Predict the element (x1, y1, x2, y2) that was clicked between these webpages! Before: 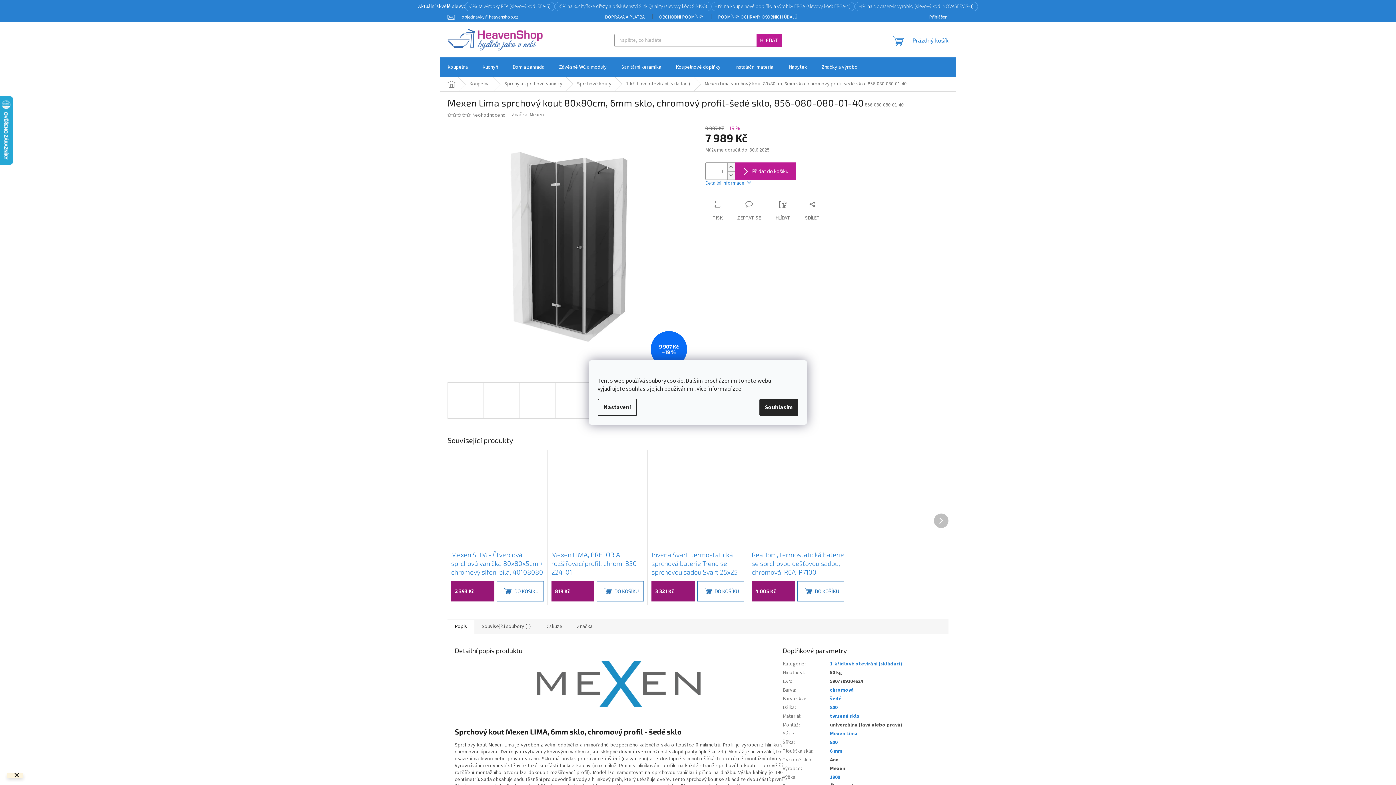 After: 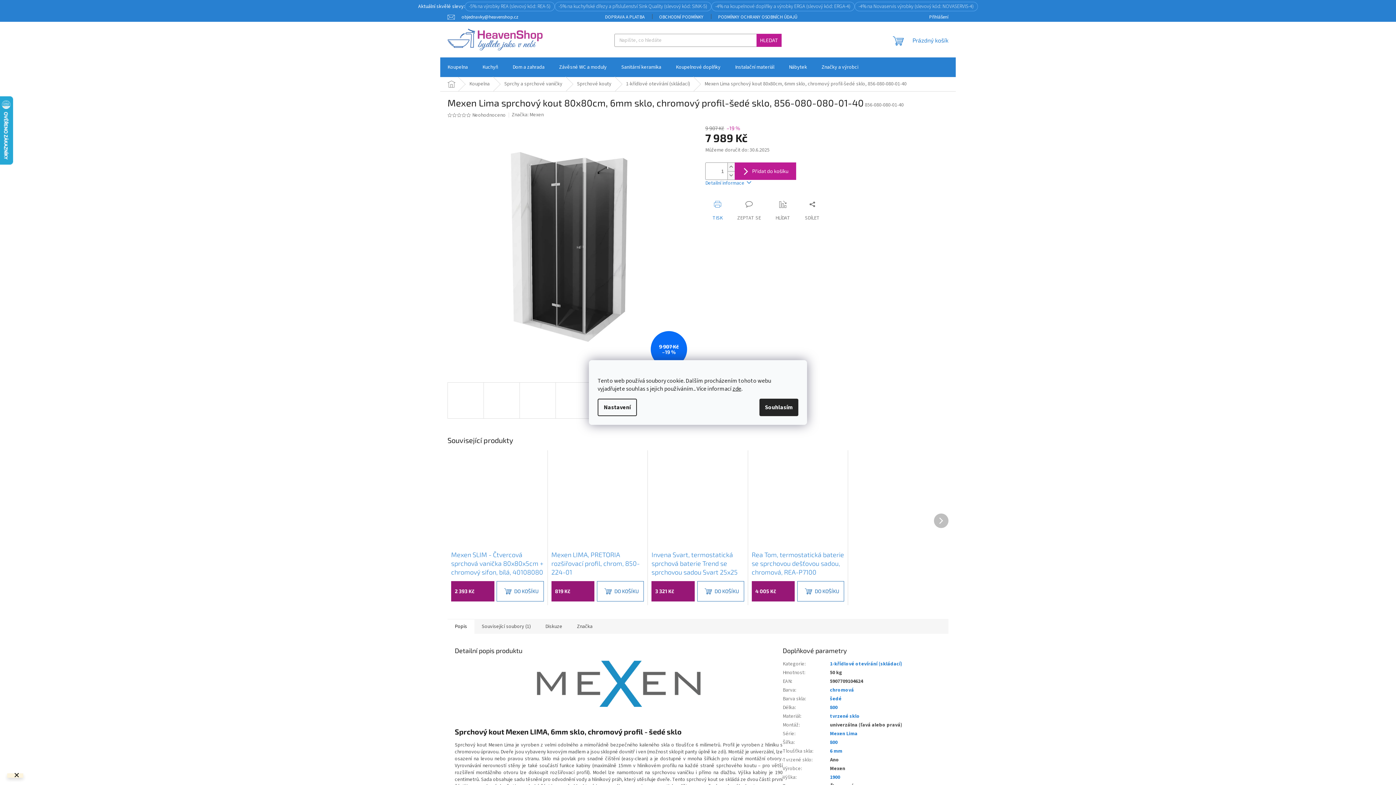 Action: bbox: (705, 200, 730, 221) label: TISK